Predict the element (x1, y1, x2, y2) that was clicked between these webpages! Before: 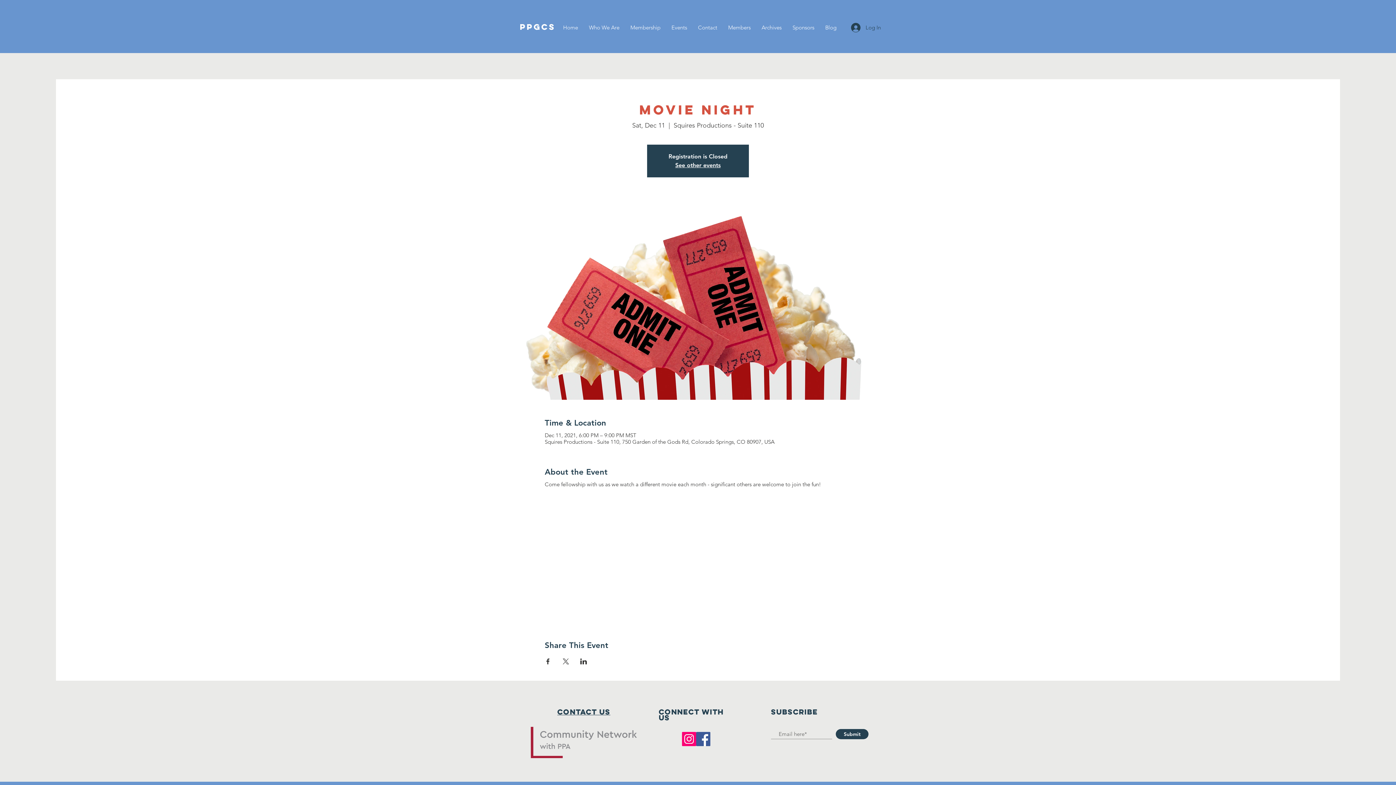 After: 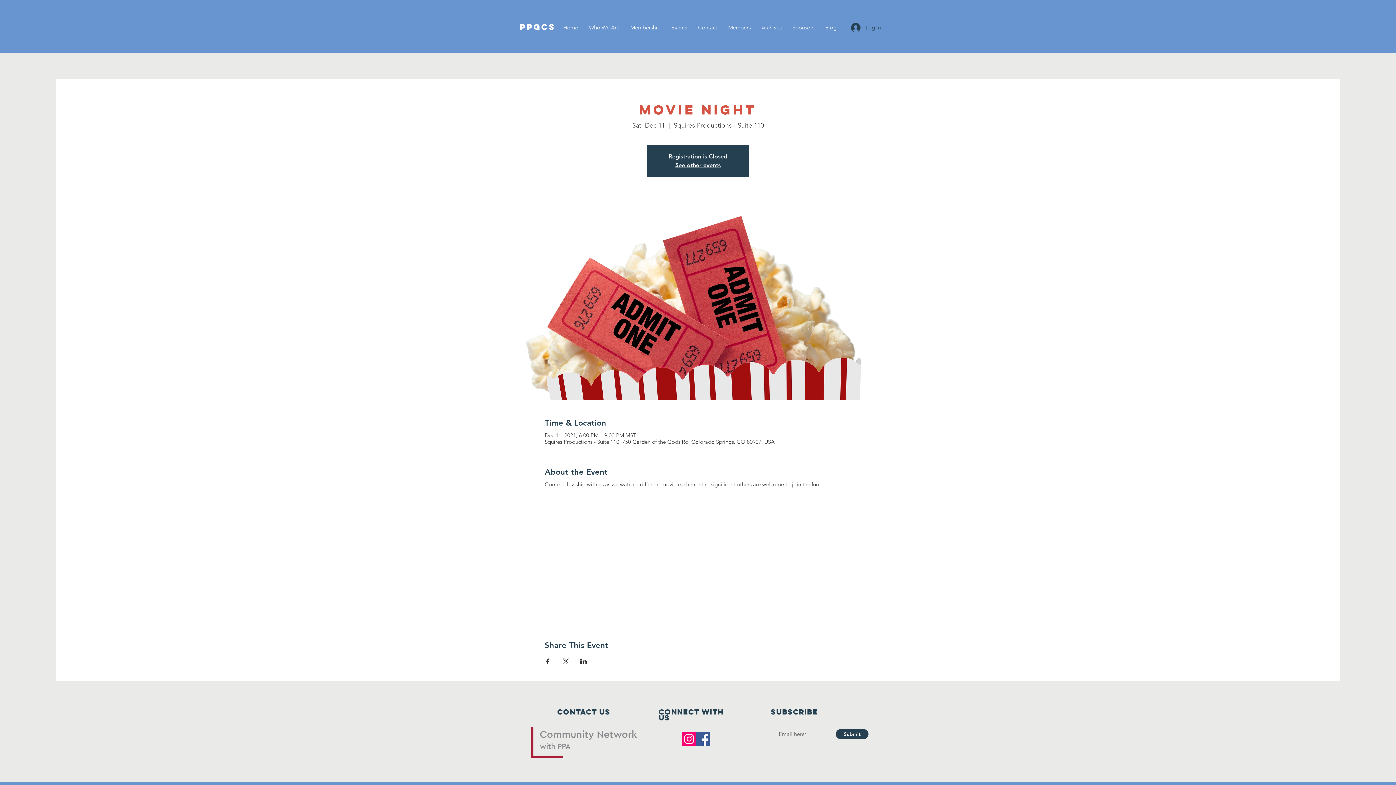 Action: label: Events bbox: (666, 21, 692, 33)